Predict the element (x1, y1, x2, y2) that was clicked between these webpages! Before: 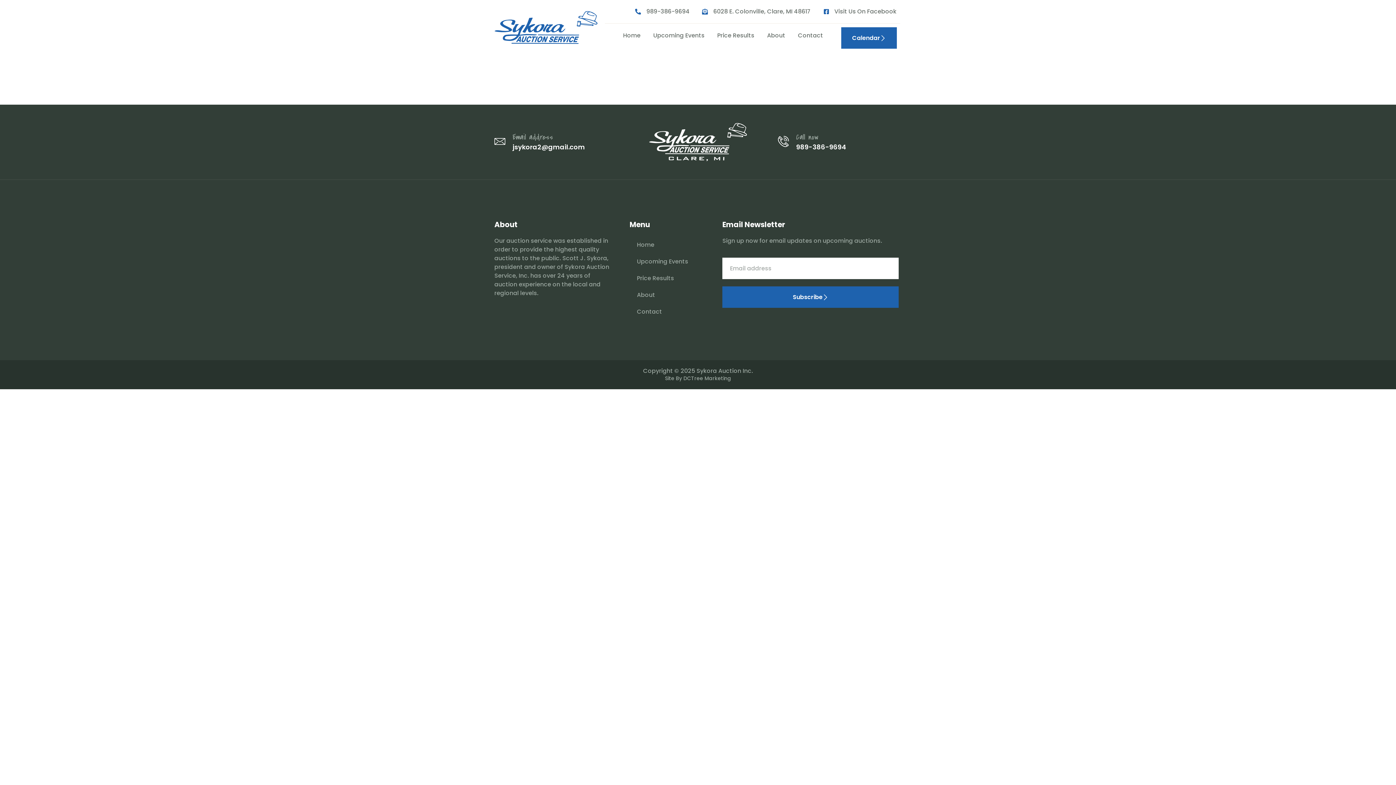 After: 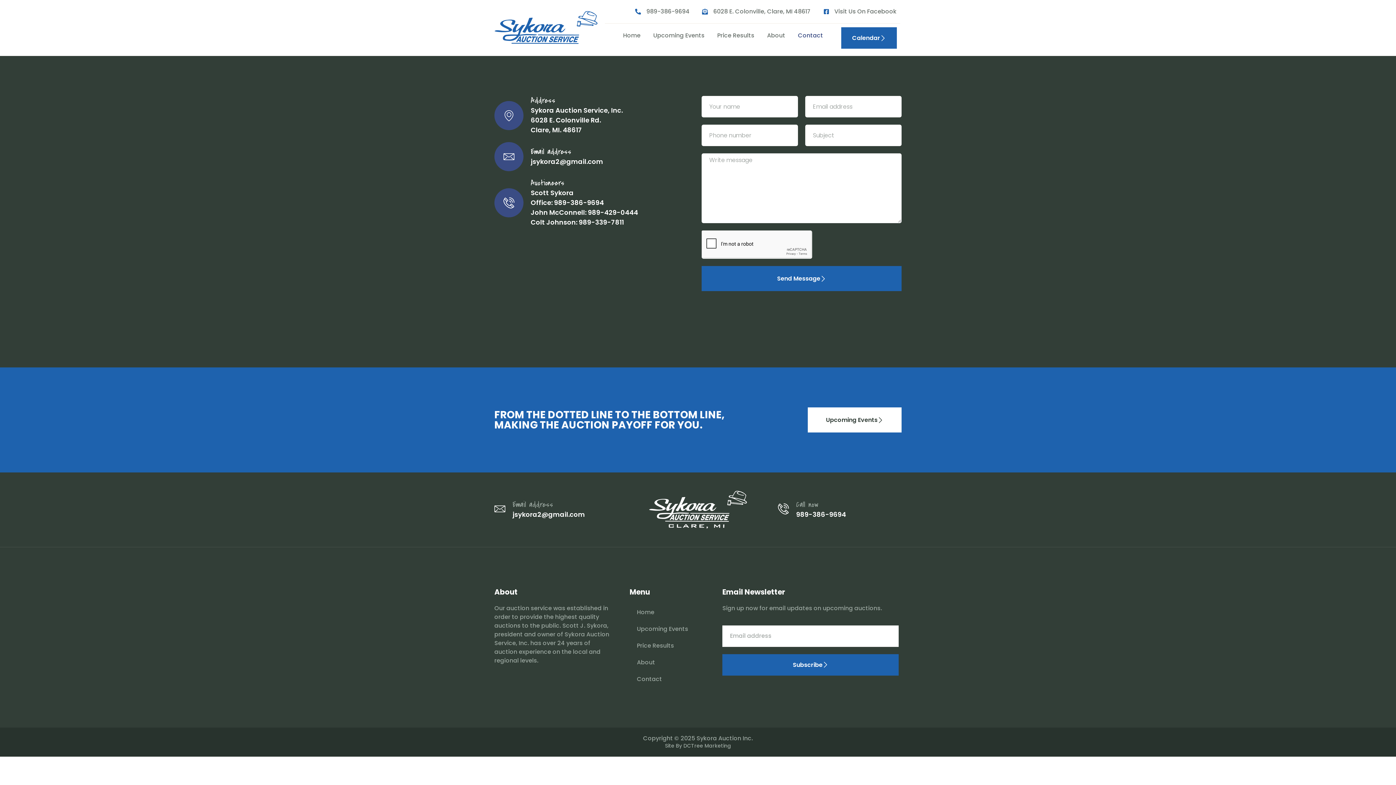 Action: label: Contact bbox: (629, 303, 715, 320)